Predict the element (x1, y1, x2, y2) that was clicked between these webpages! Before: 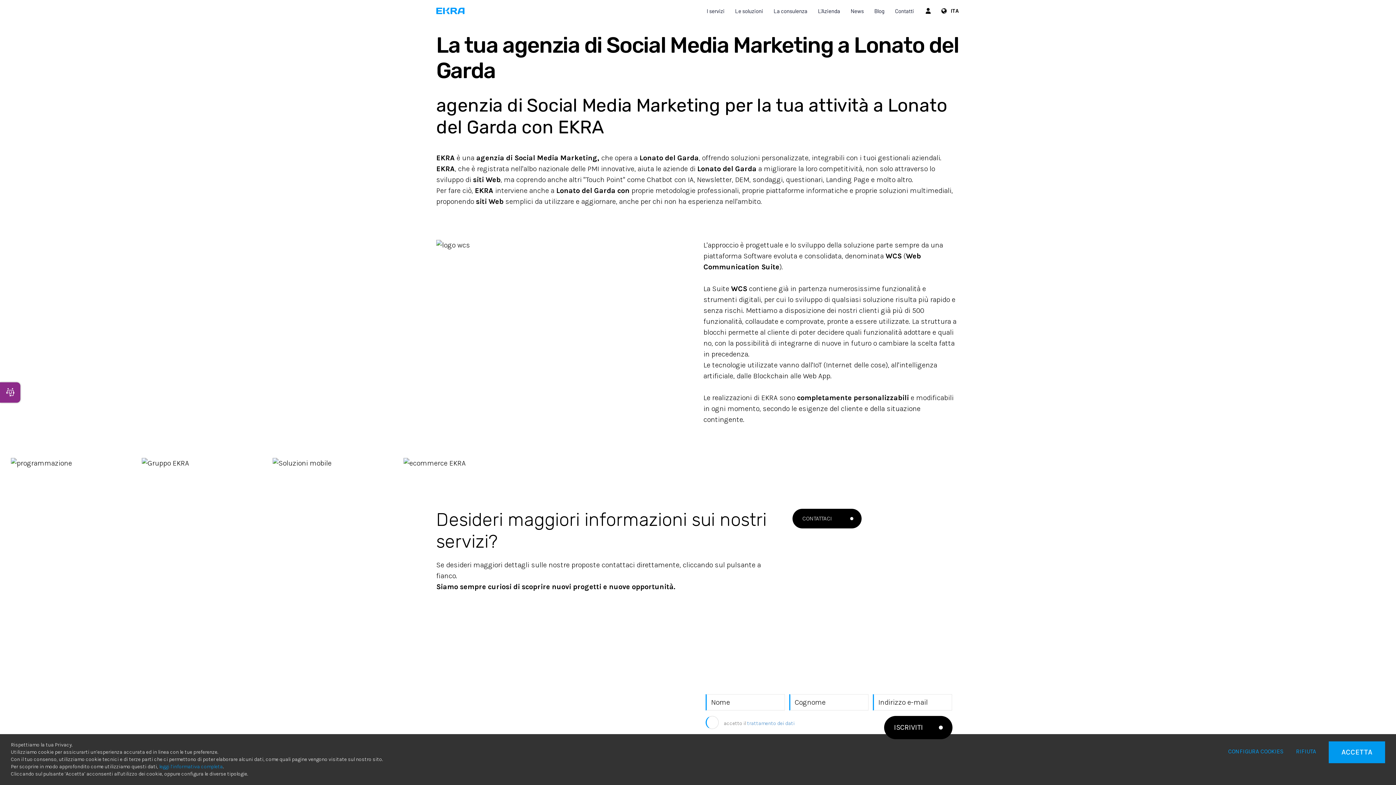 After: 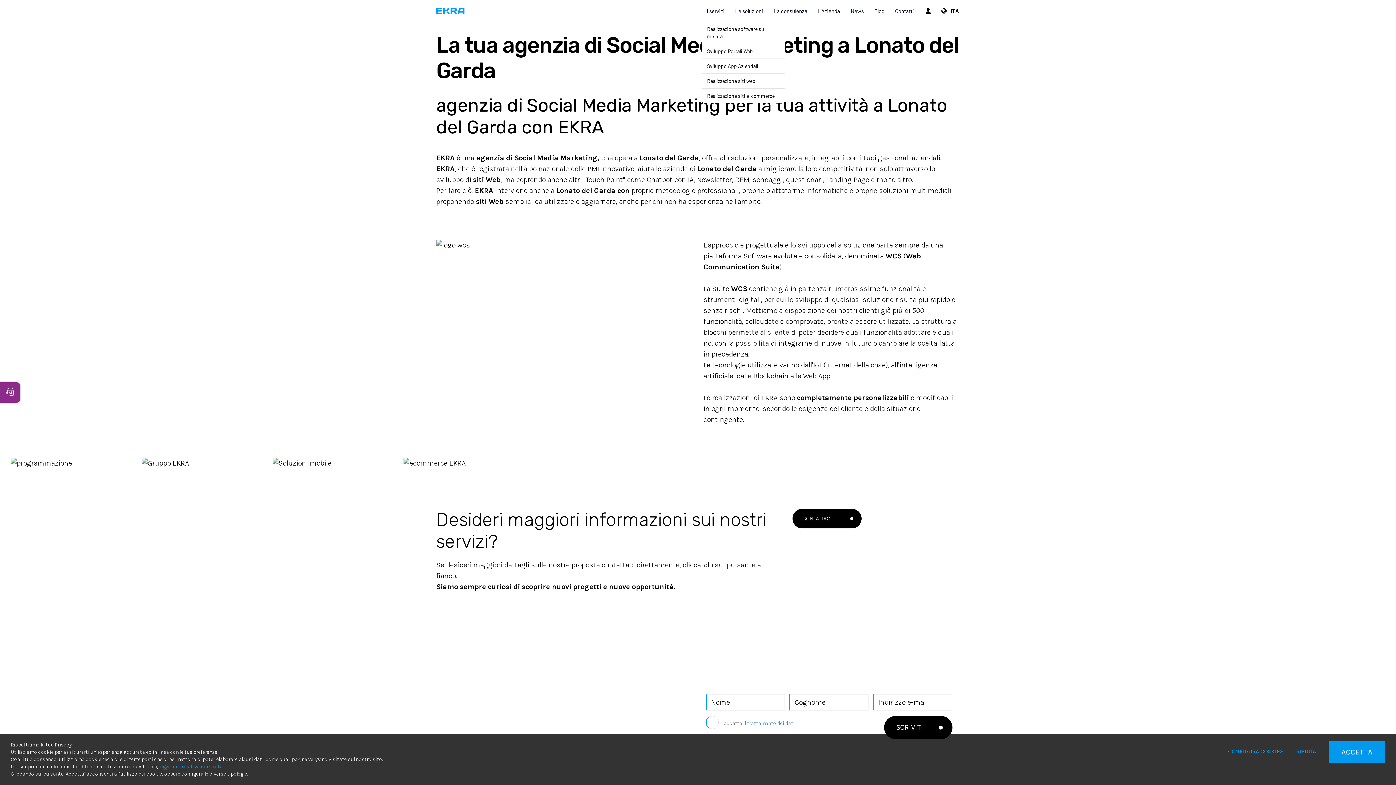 Action: bbox: (696, 0, 724, 21) label: I servizi